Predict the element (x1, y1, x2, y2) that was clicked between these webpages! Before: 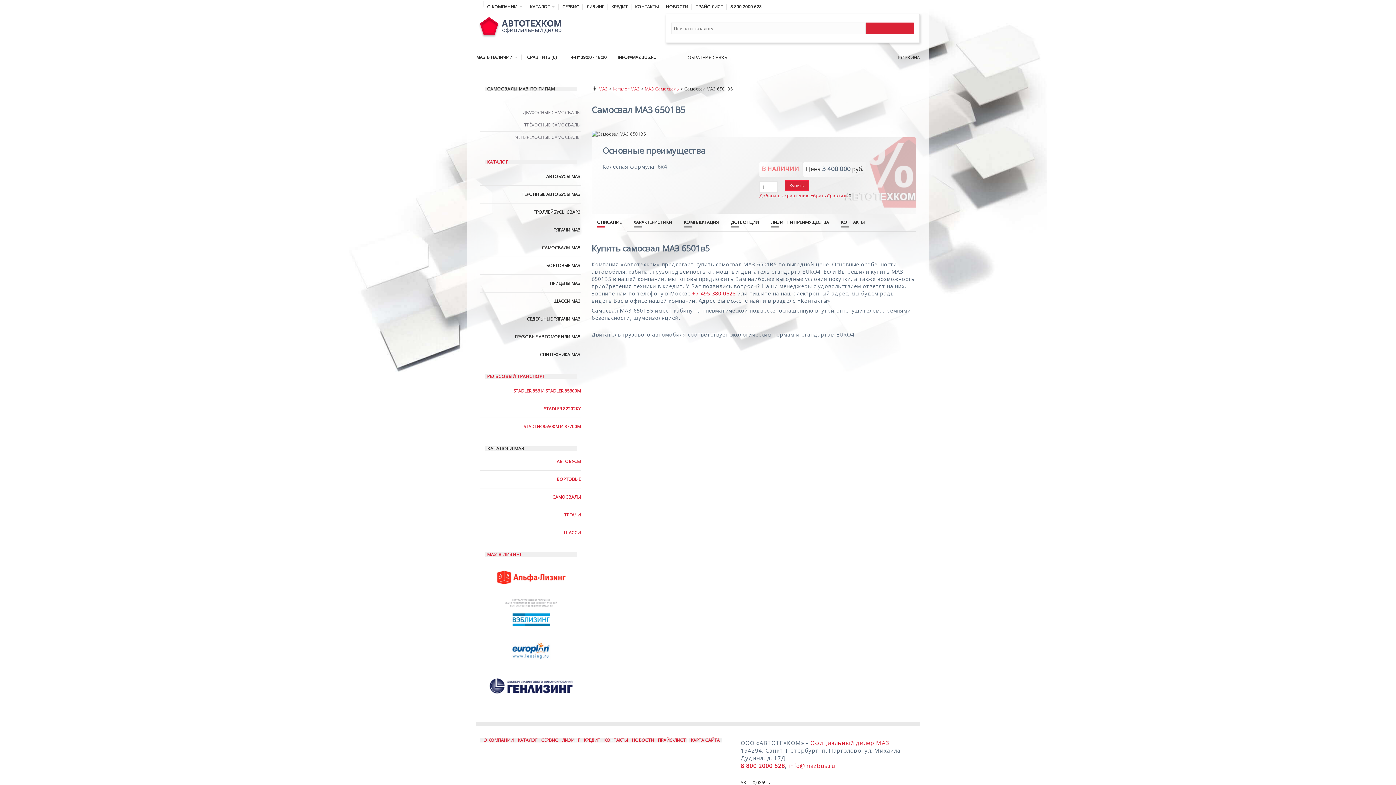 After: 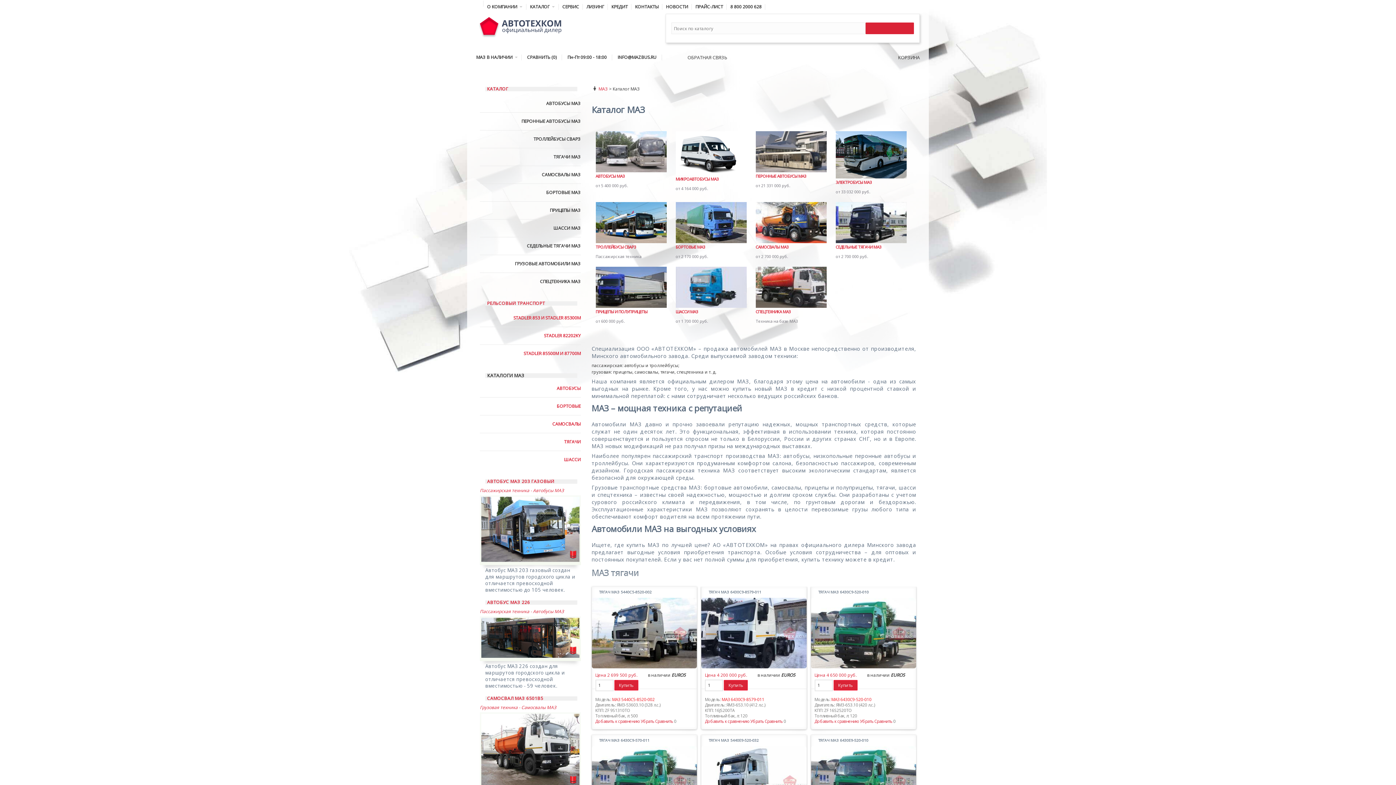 Action: label: КАТАЛОГ bbox: (526, 0, 558, 13)